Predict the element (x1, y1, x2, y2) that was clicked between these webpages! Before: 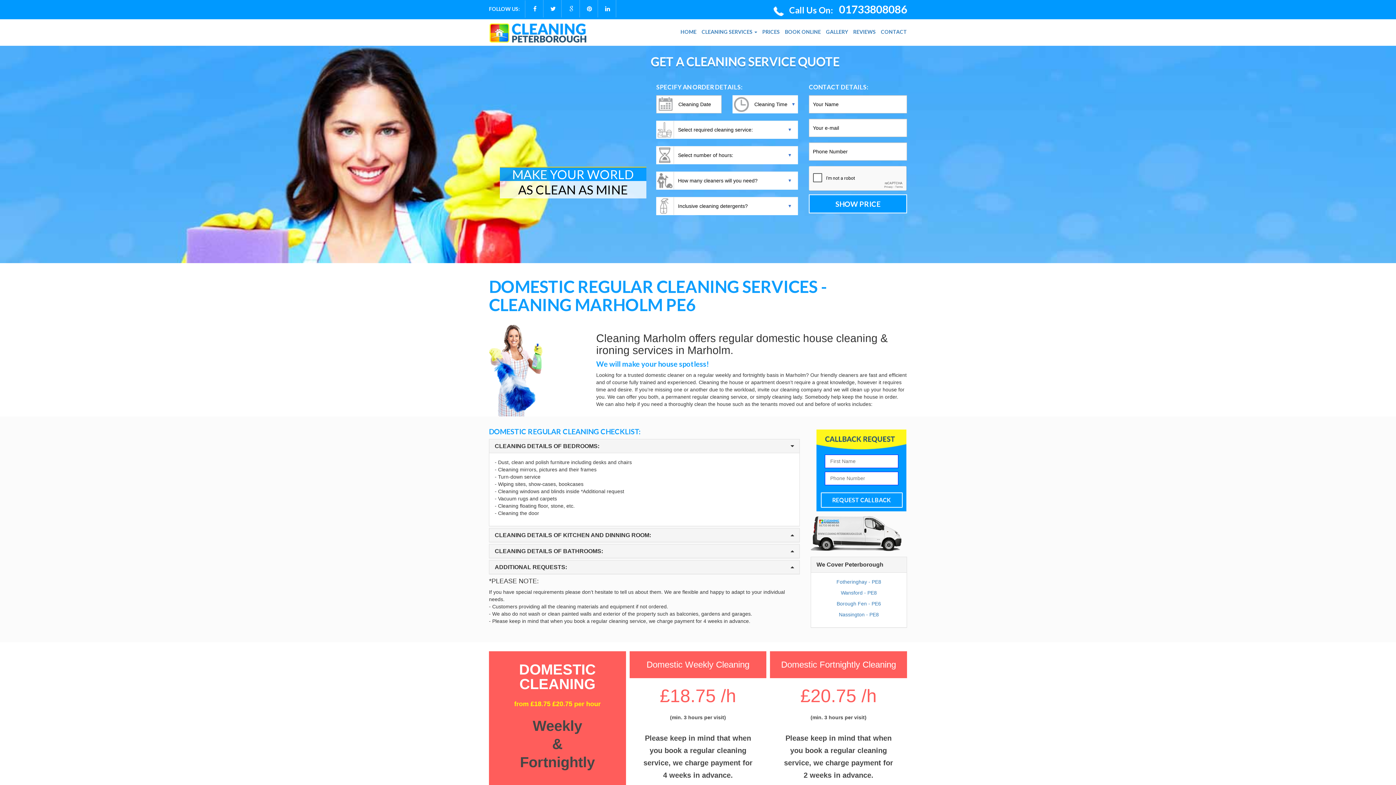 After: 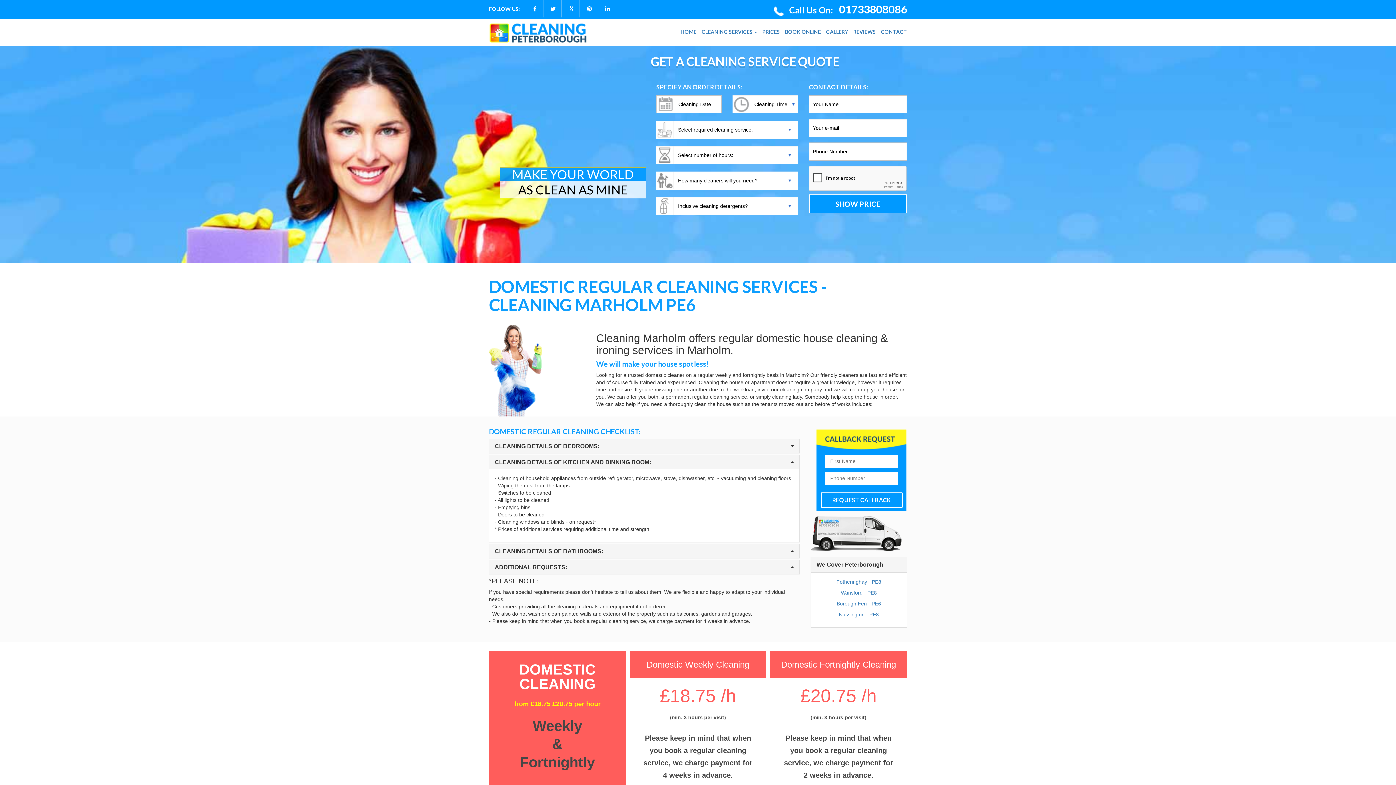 Action: label: CLEANING DETAILS OF KITCHEN AND DINNING ROOM: bbox: (494, 532, 651, 538)